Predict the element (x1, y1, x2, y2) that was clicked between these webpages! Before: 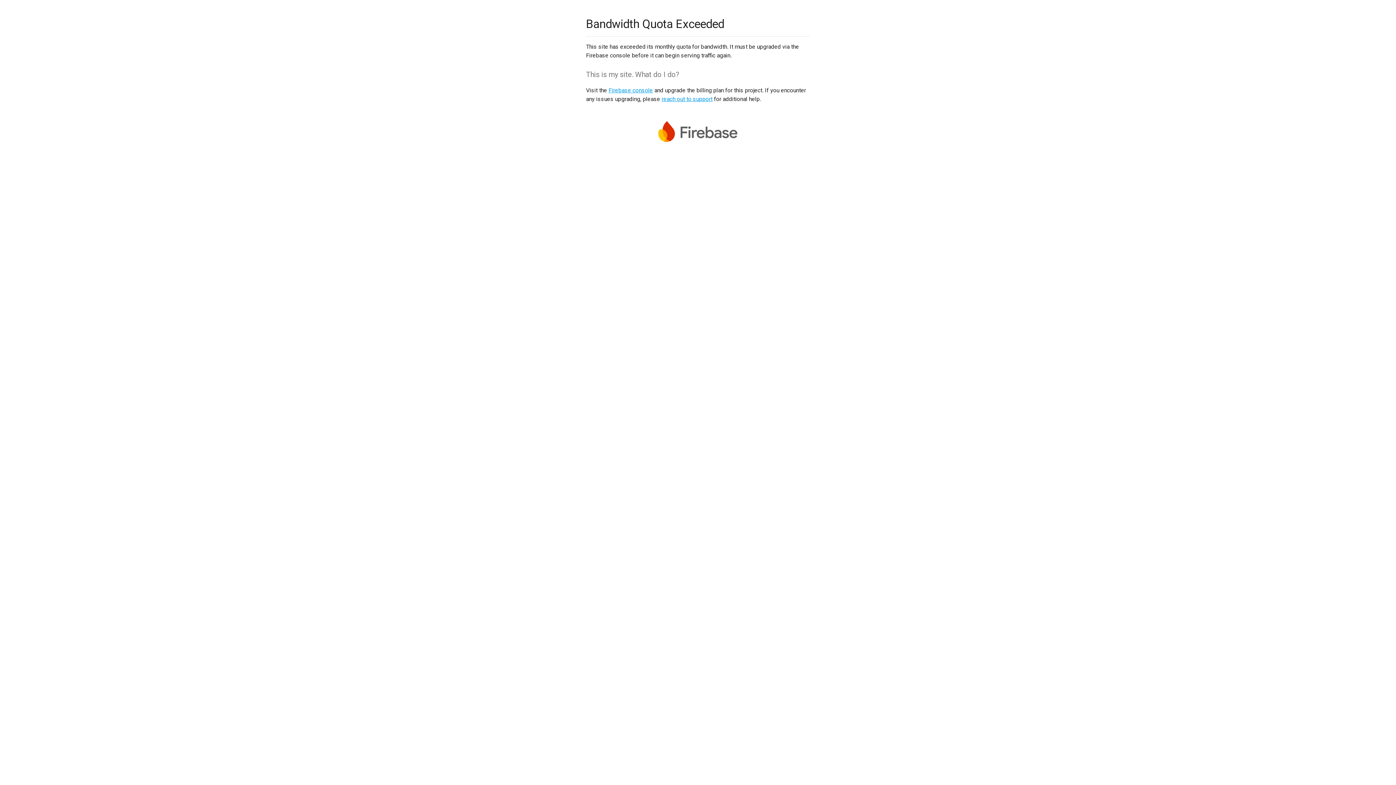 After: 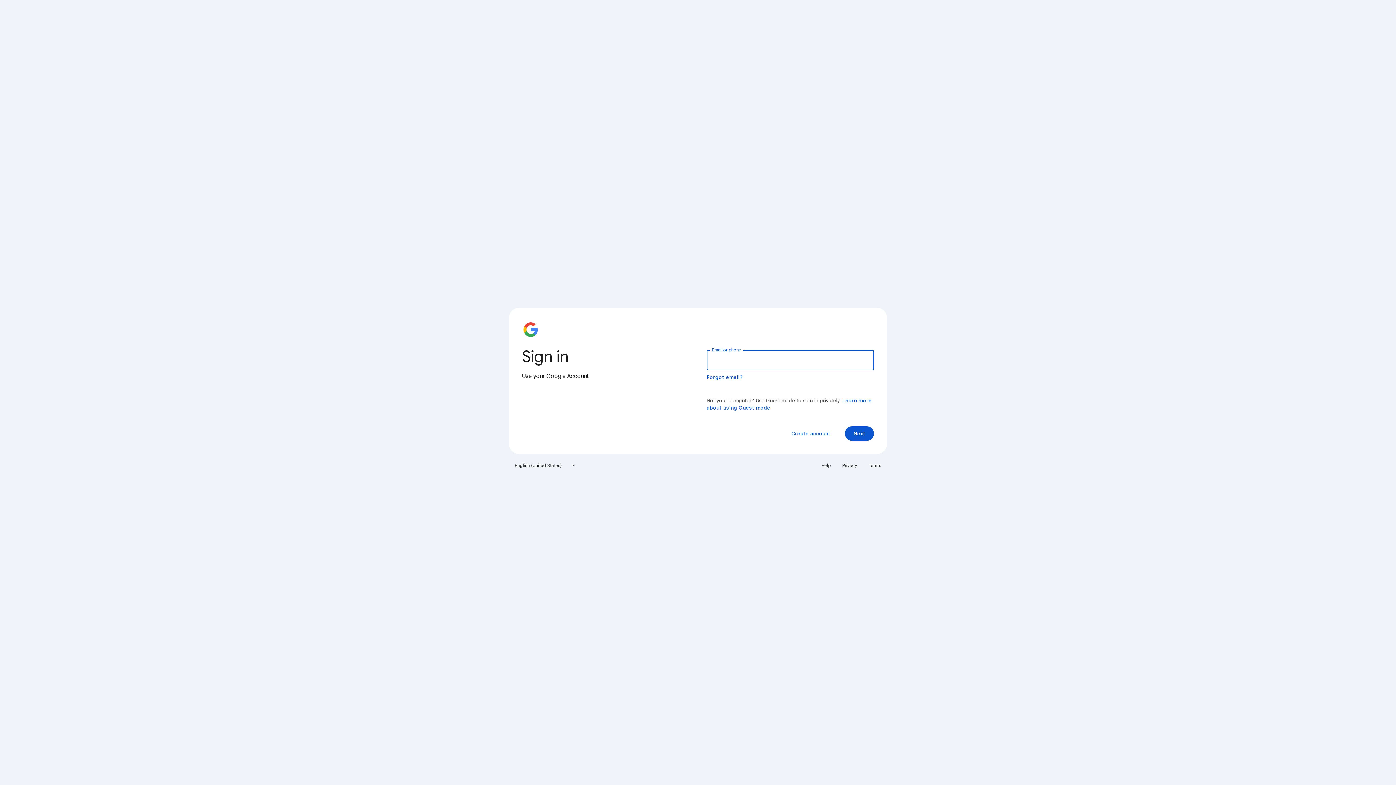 Action: label: Firebase console bbox: (608, 86, 653, 93)